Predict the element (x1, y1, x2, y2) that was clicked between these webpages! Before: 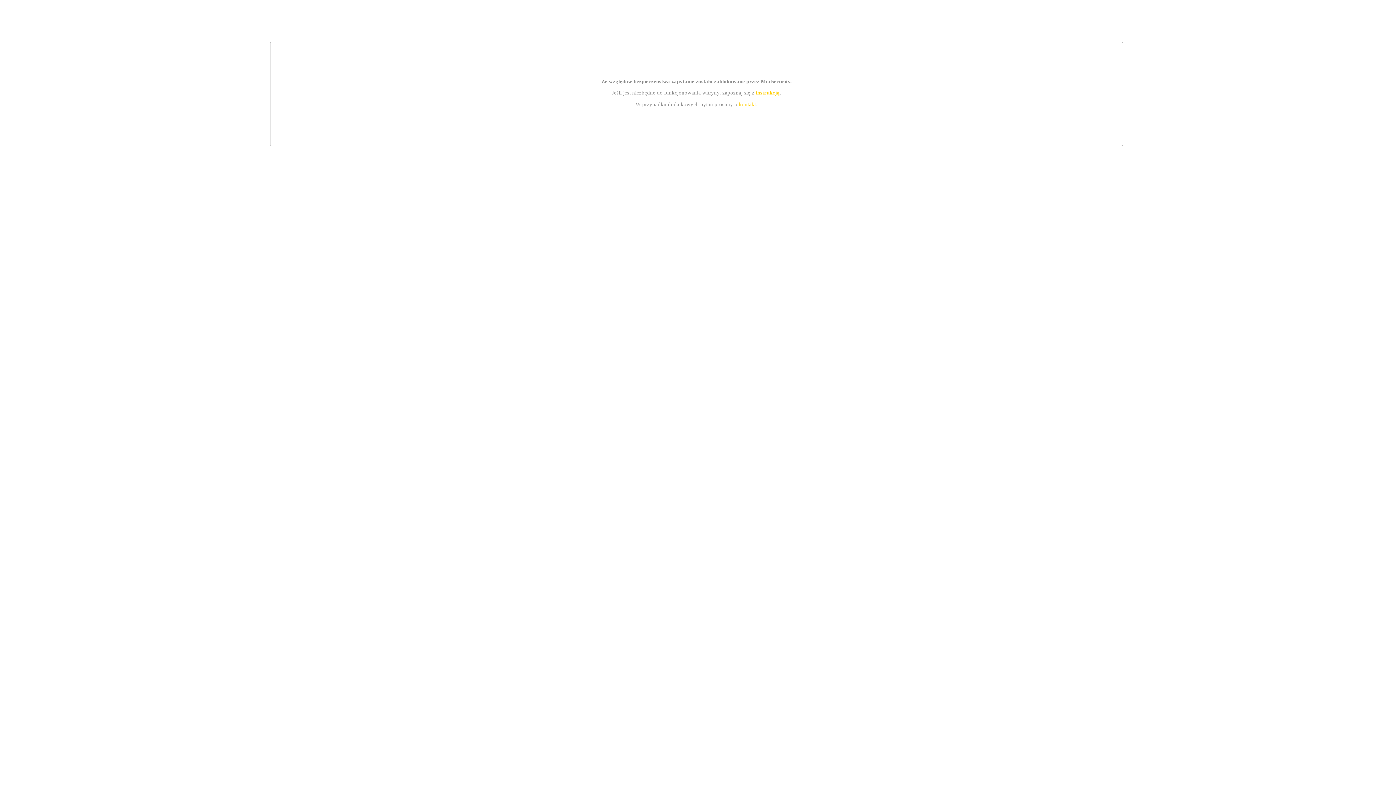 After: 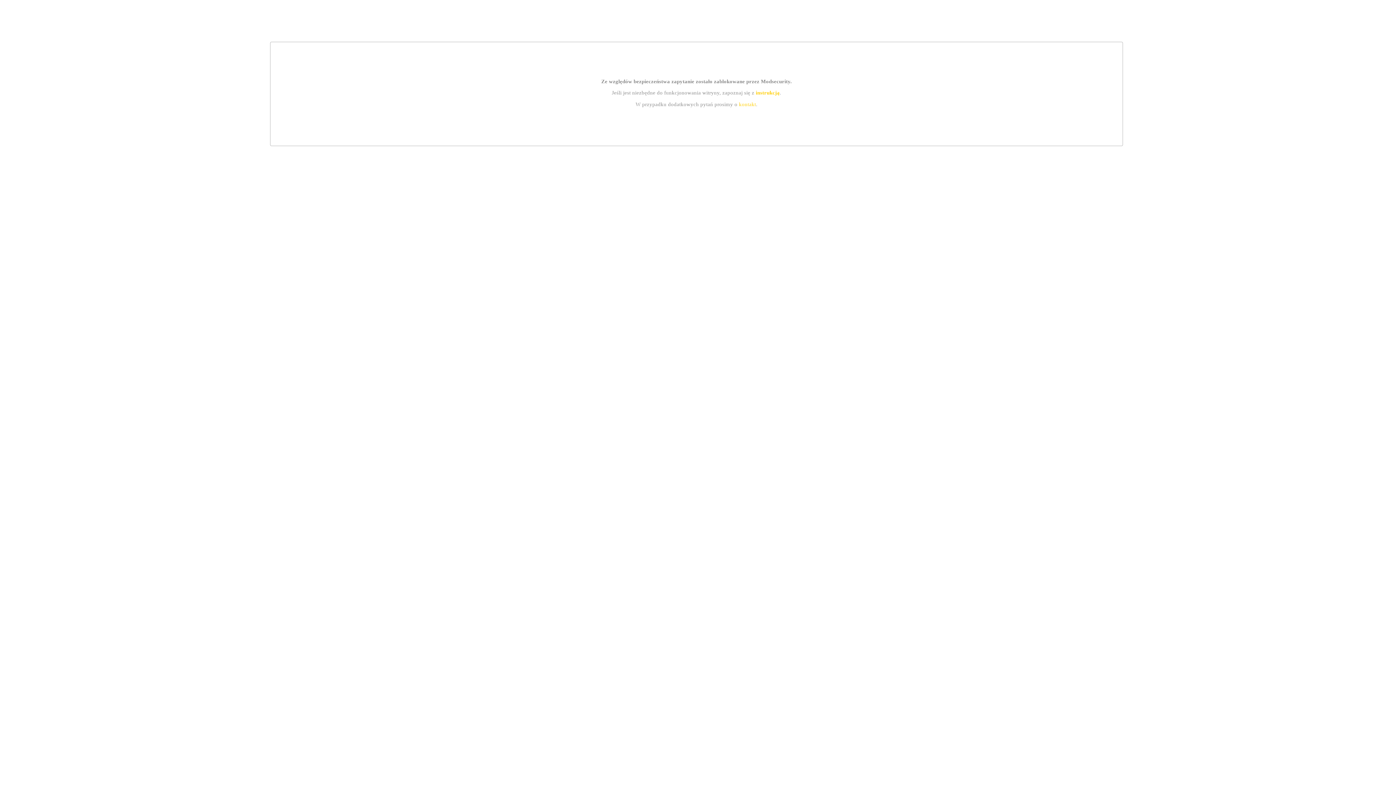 Action: label: instrukcją bbox: (755, 89, 779, 95)